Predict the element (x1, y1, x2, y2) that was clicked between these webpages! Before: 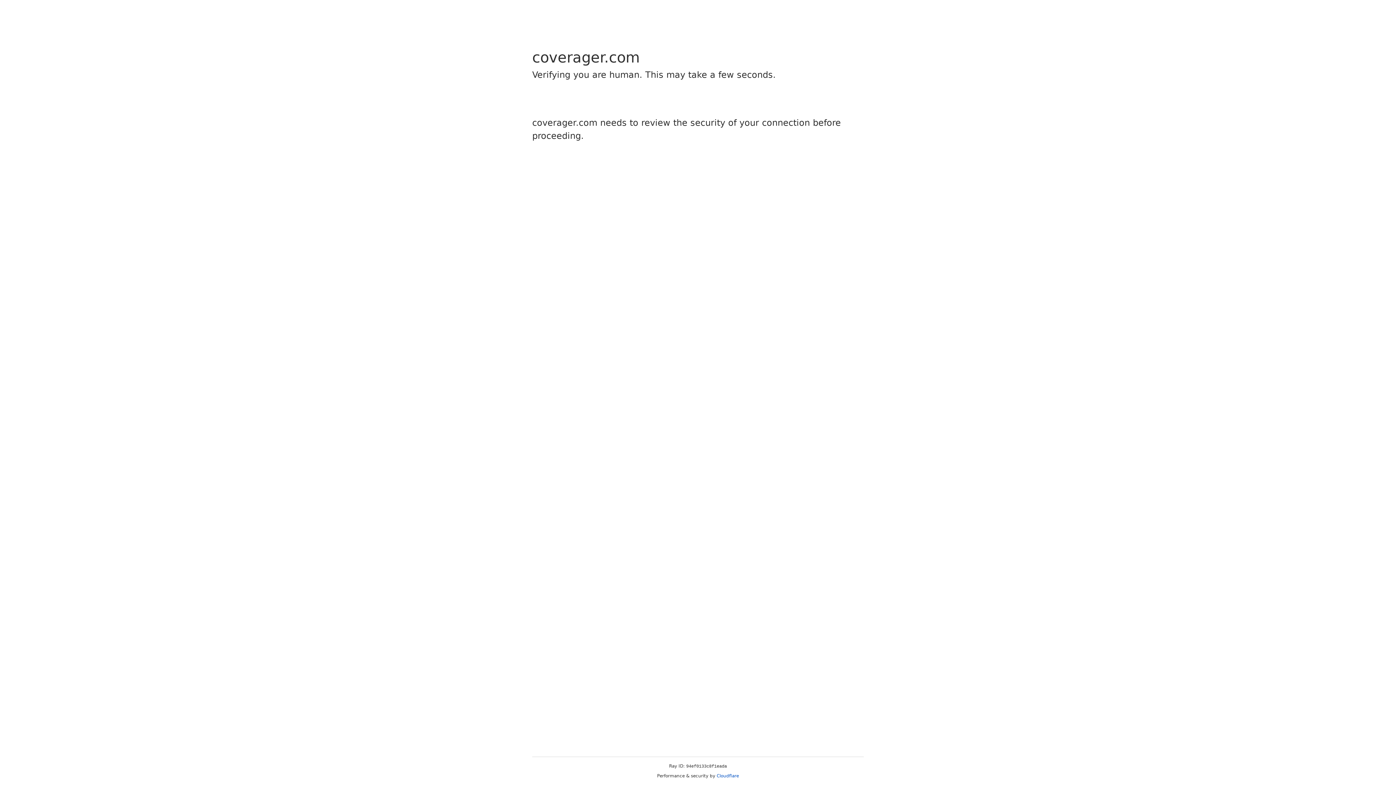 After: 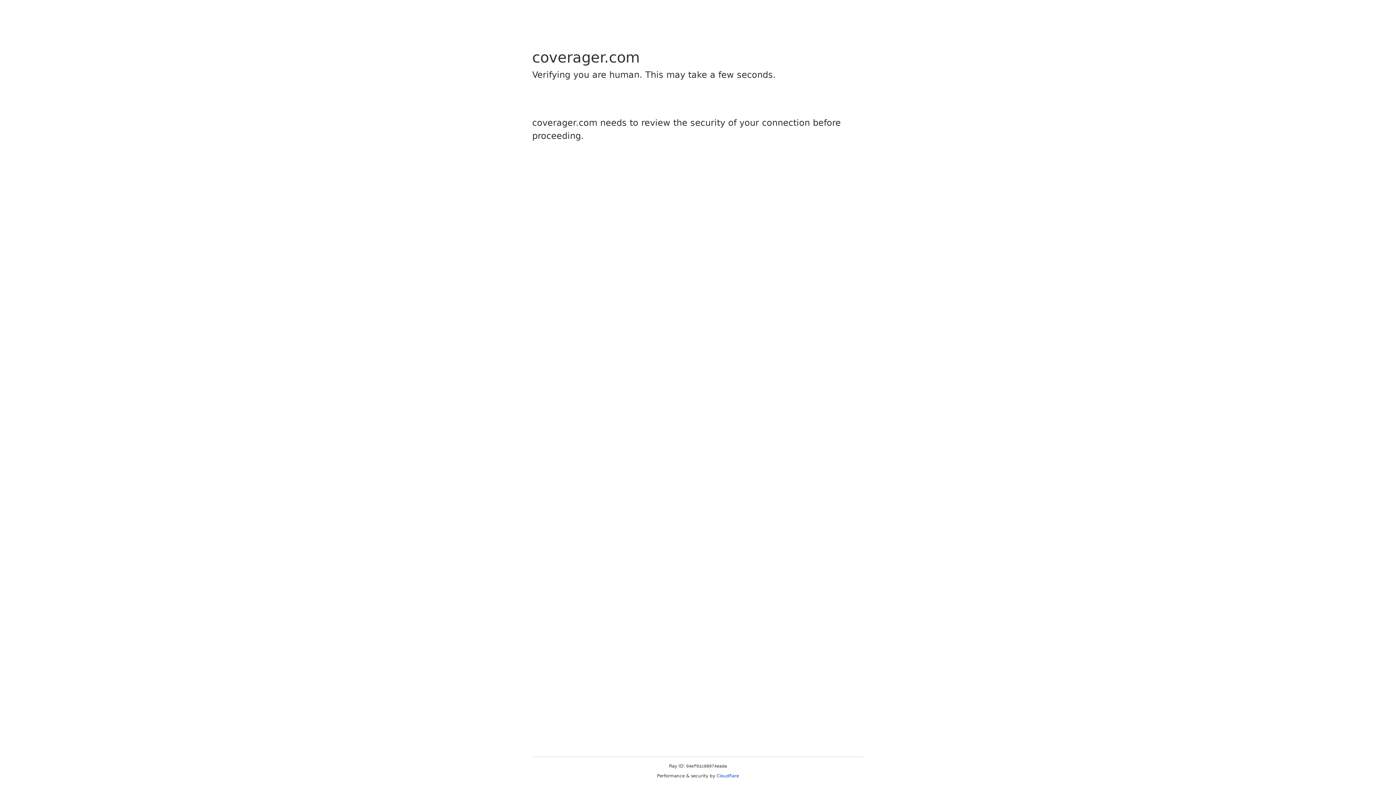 Action: label: Cloudflare bbox: (716, 773, 739, 778)